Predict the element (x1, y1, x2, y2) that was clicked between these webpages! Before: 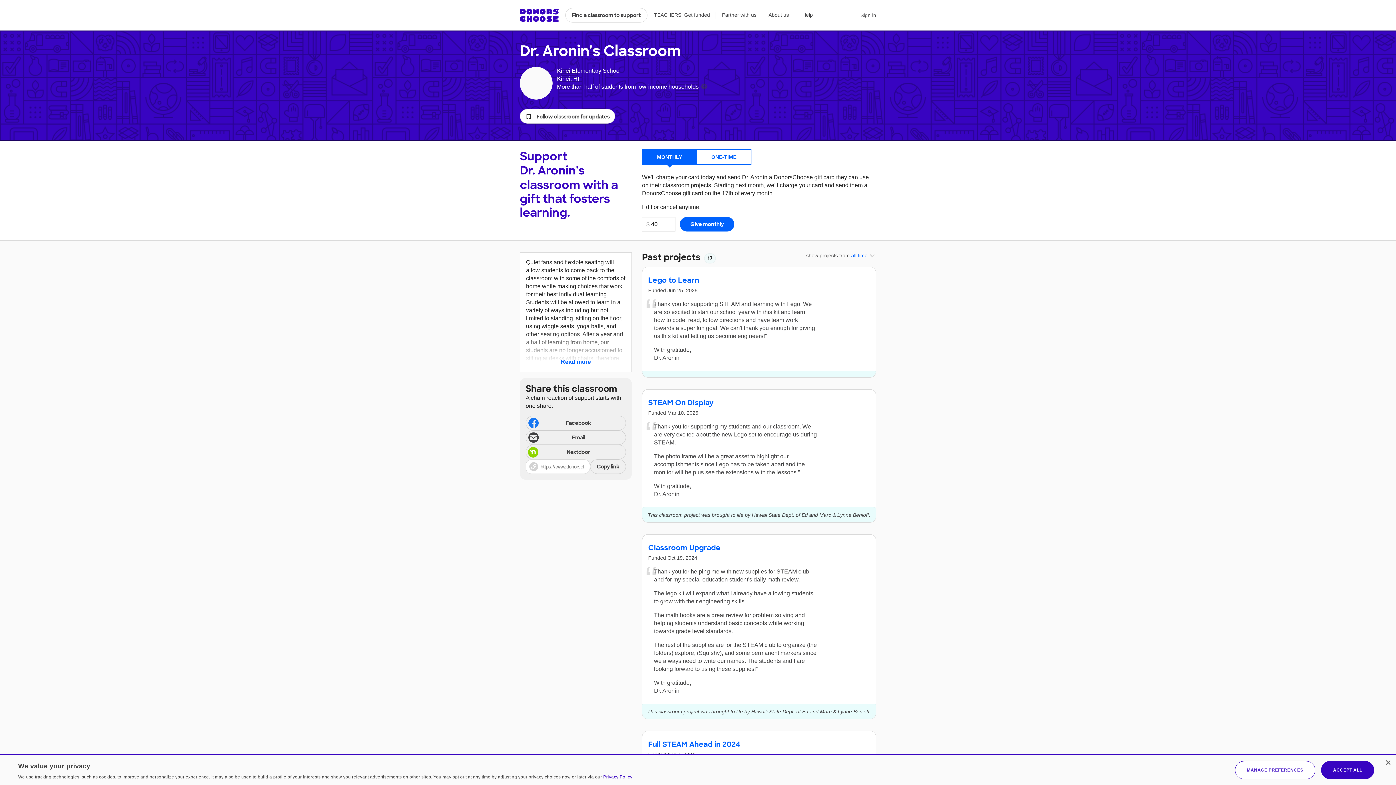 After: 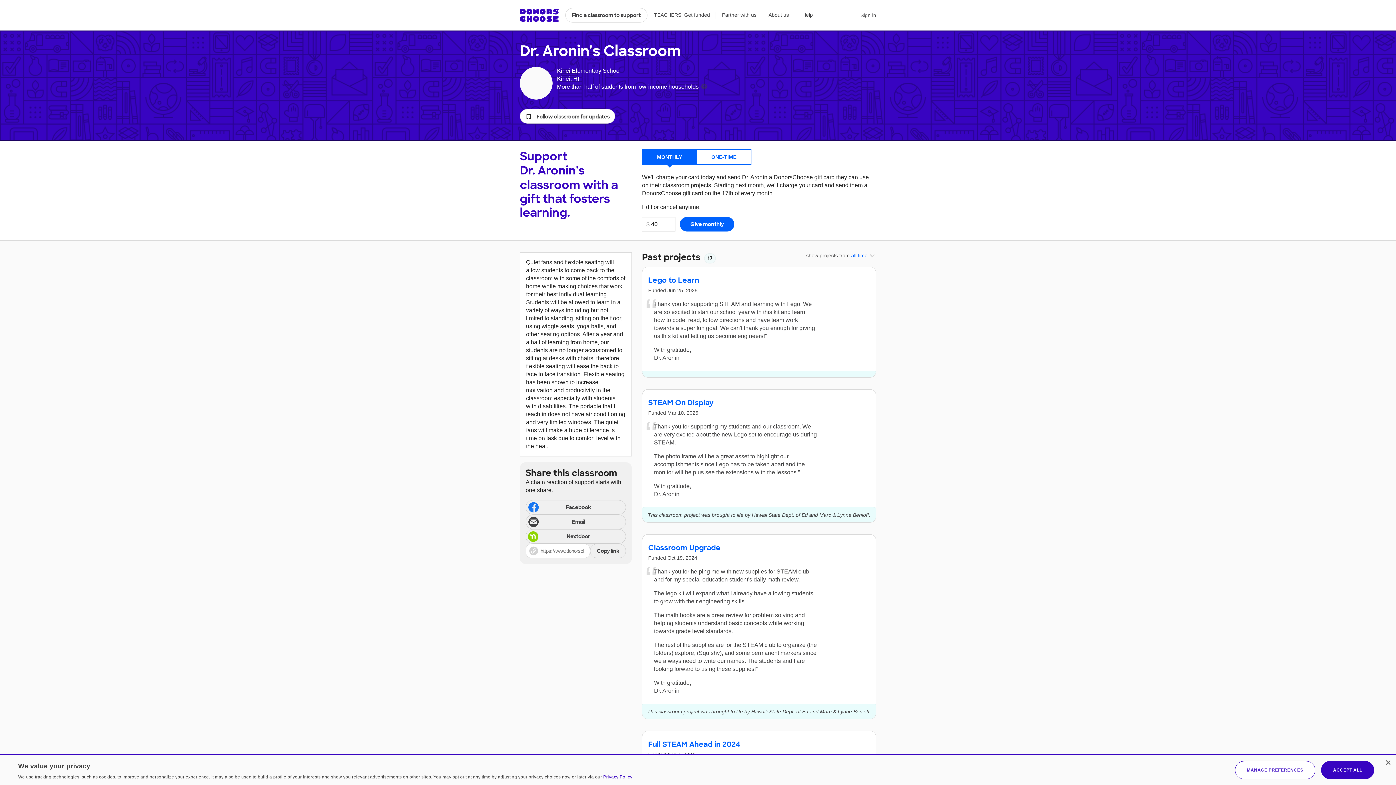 Action: bbox: (557, 358, 594, 366) label: Read more